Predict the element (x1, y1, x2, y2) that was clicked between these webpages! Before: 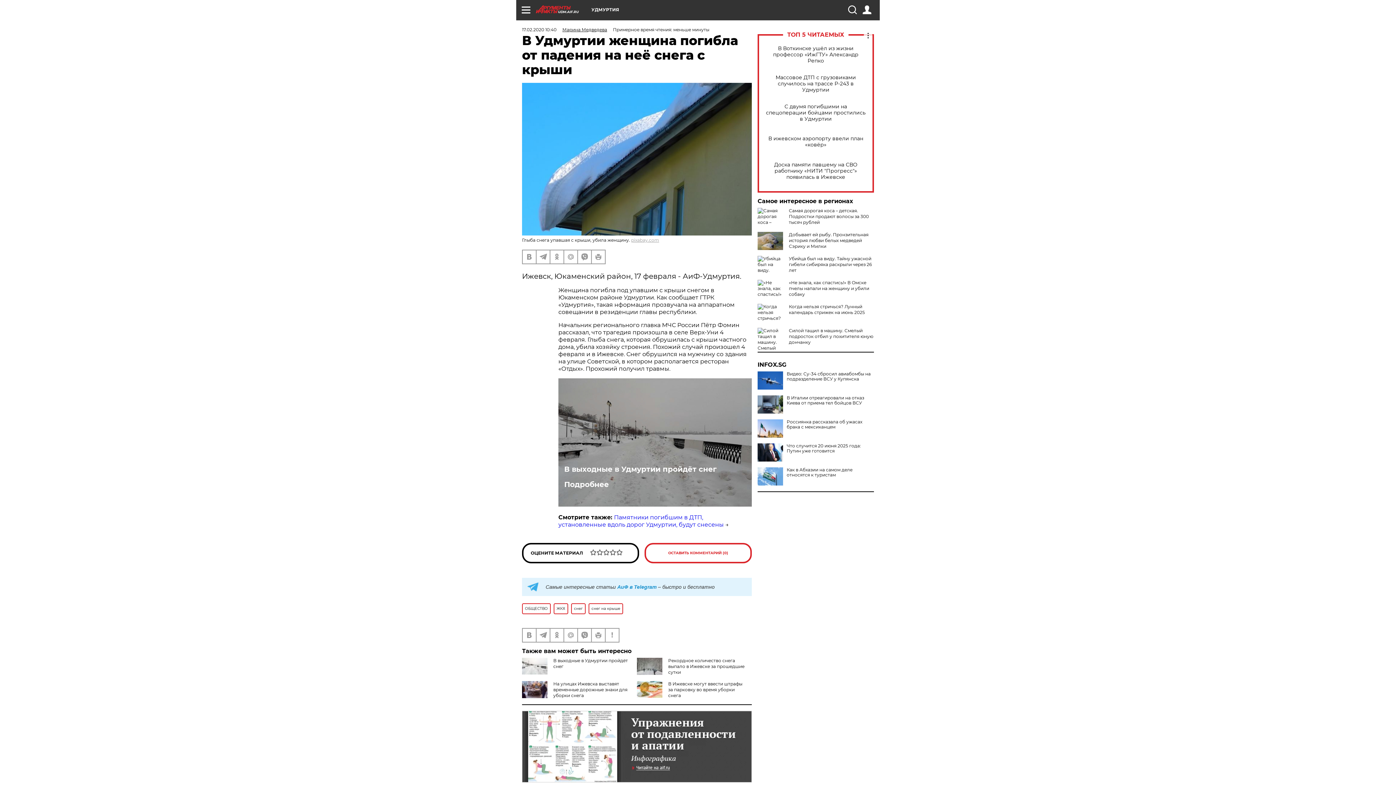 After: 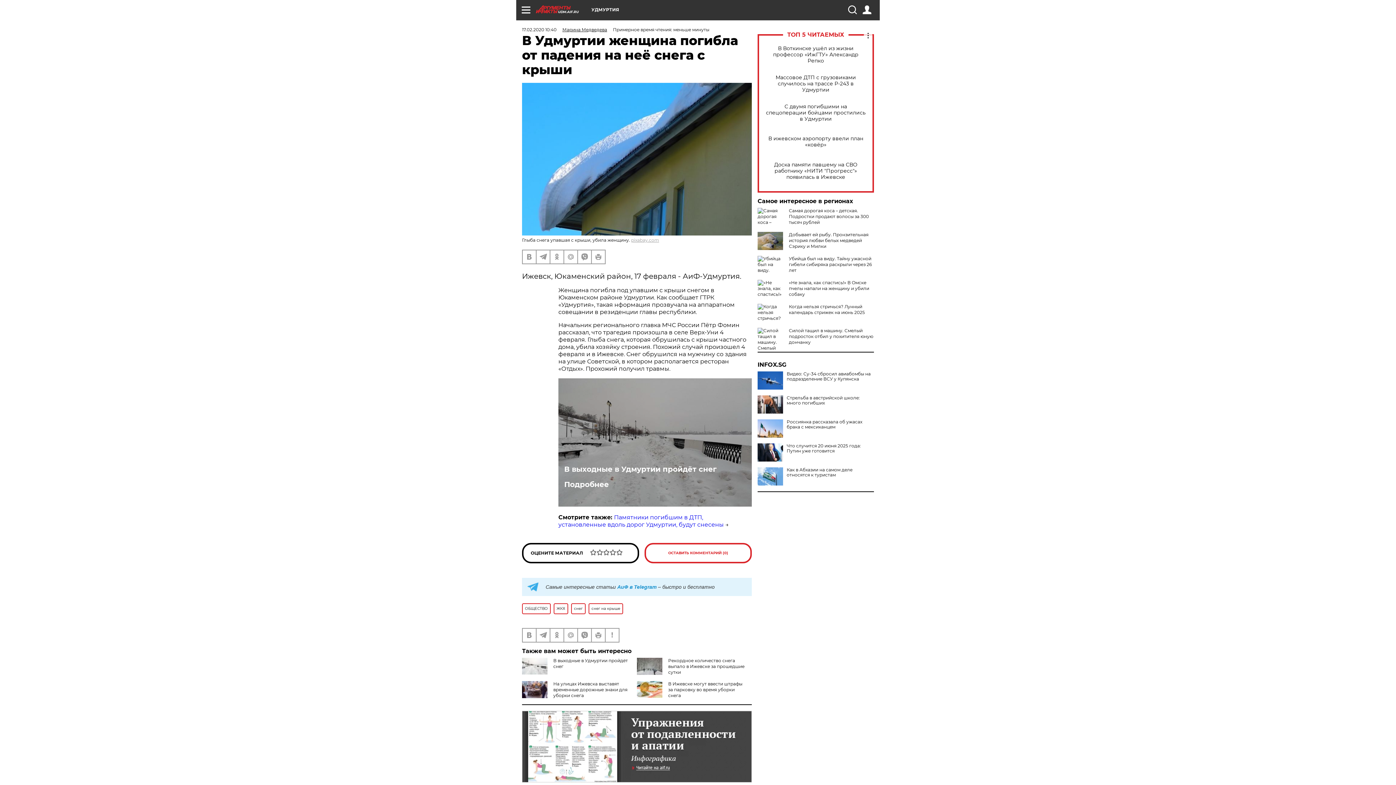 Action: bbox: (757, 395, 783, 413)